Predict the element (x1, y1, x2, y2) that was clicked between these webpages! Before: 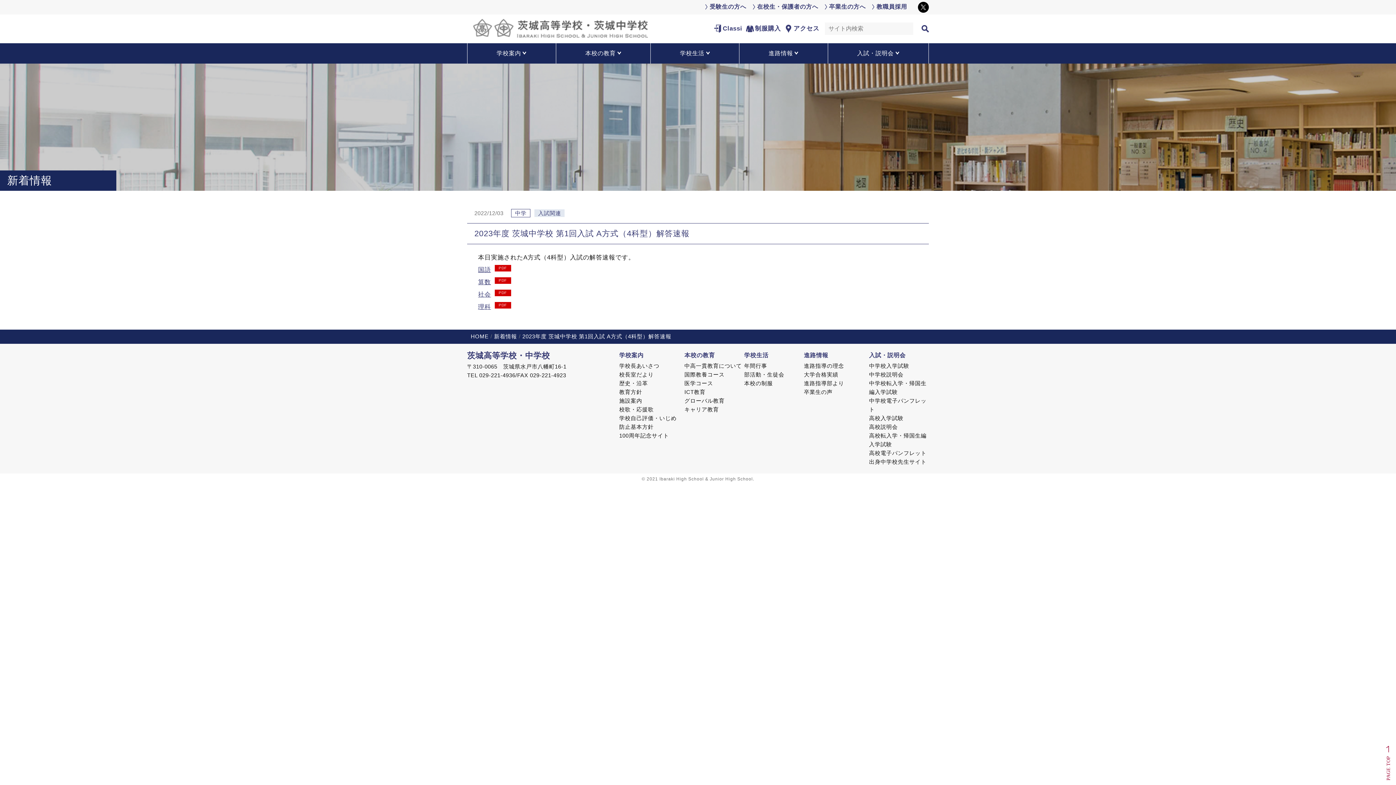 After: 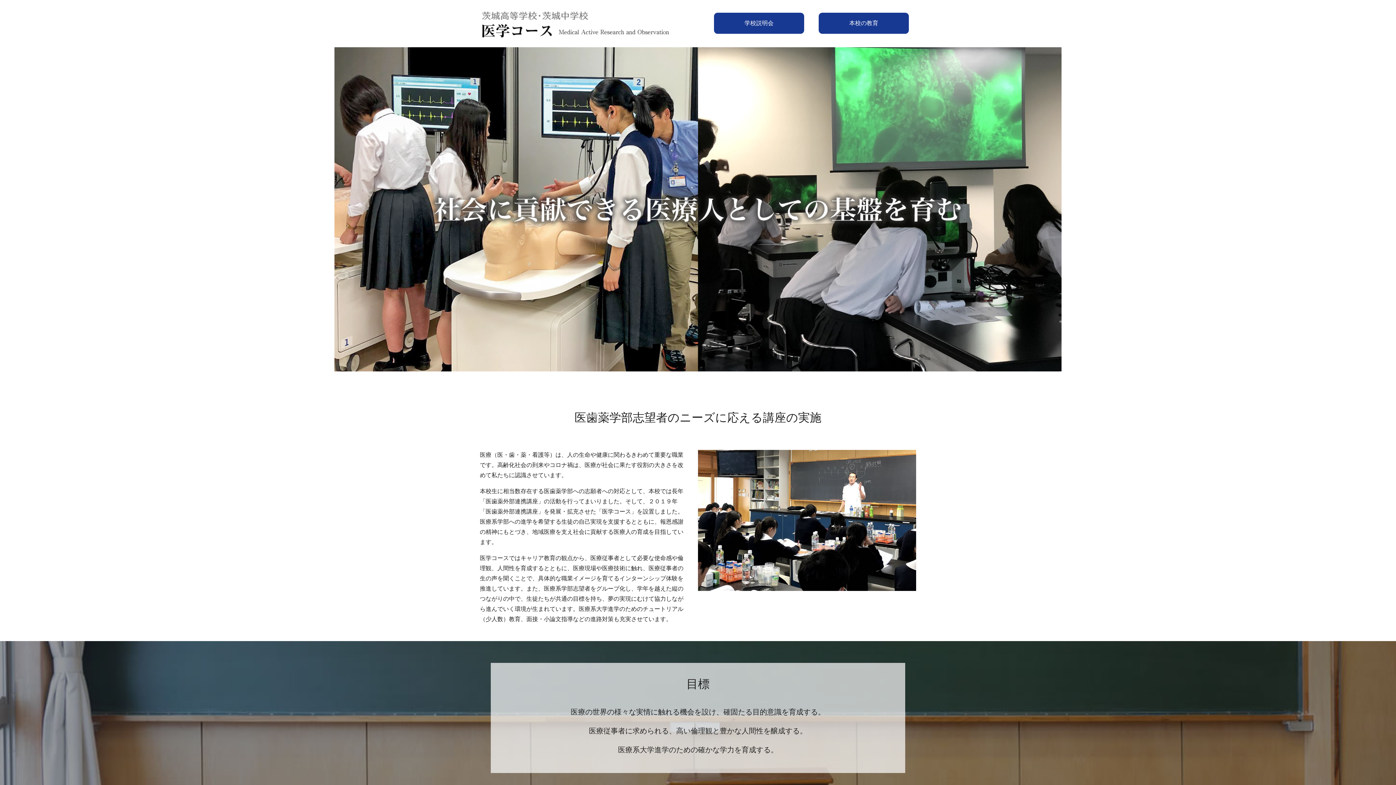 Action: bbox: (684, 380, 713, 386) label: 医学コース